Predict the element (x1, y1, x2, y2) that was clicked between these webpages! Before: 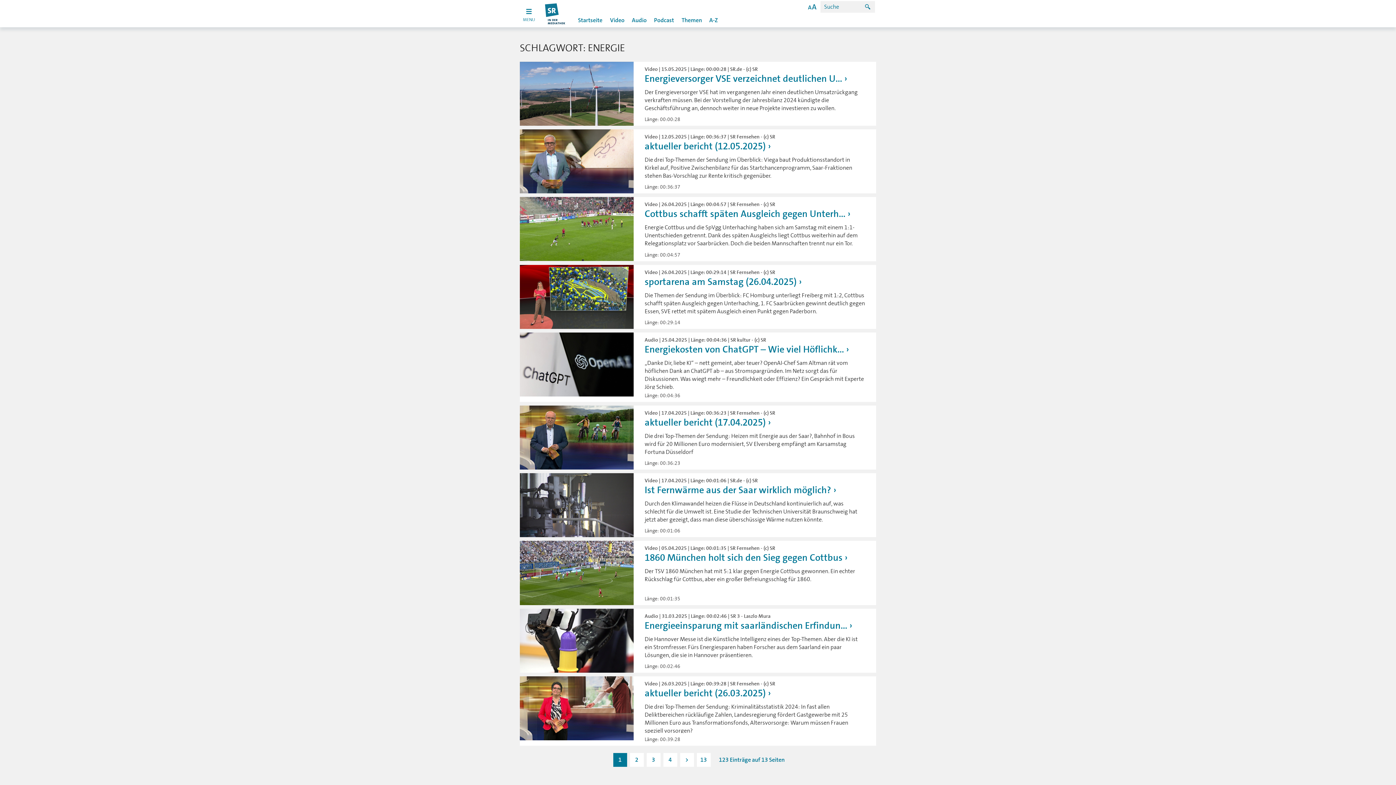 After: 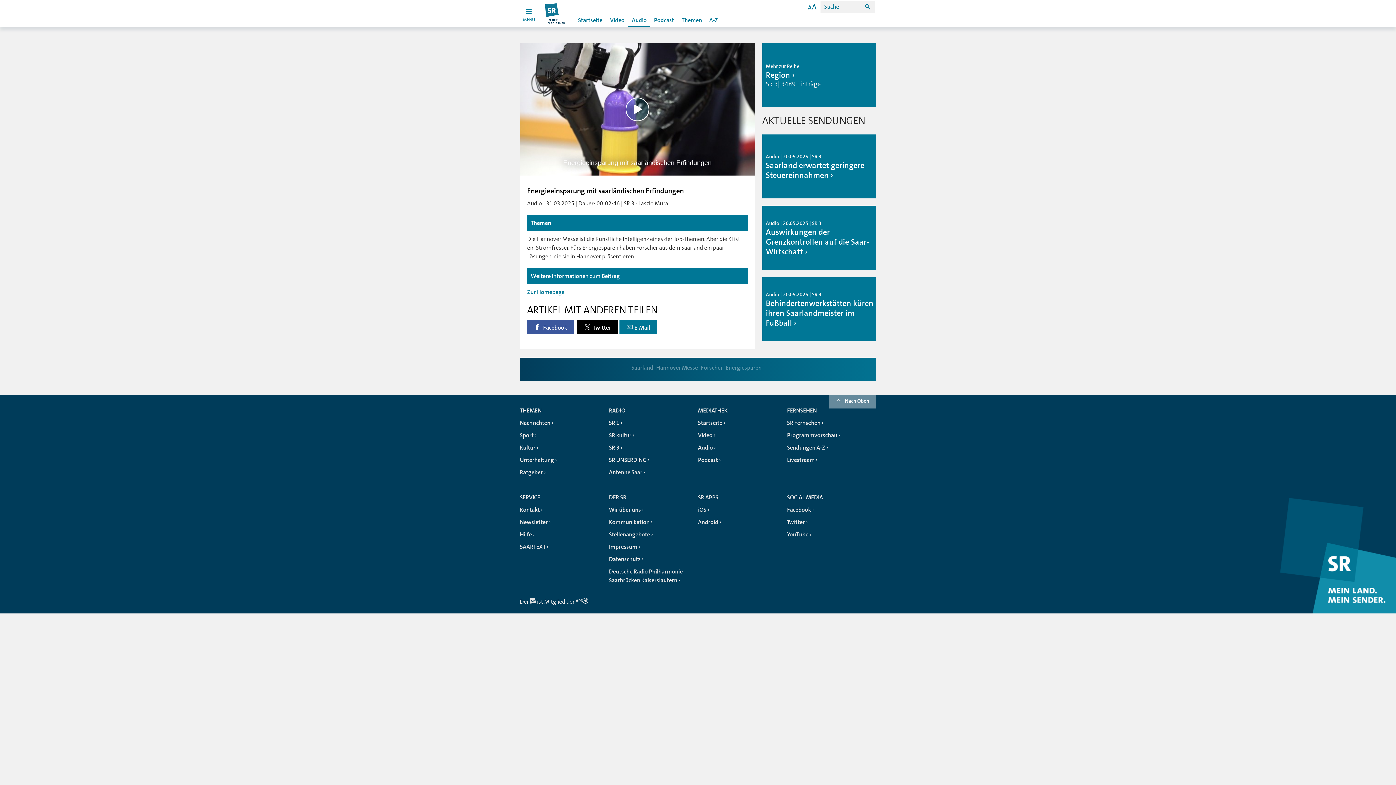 Action: bbox: (644, 619, 852, 631) label: Energieeinsparung mit saarländischen Erfindun...